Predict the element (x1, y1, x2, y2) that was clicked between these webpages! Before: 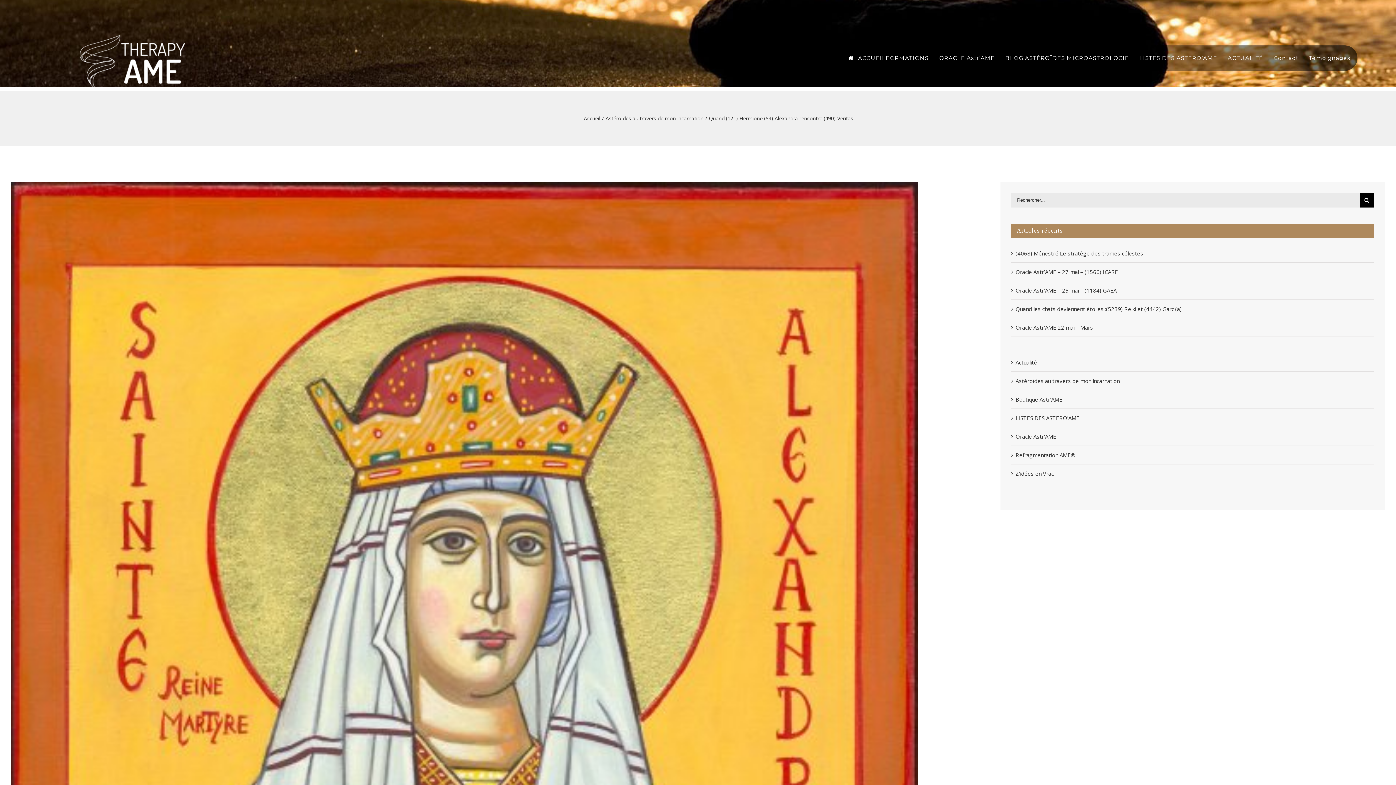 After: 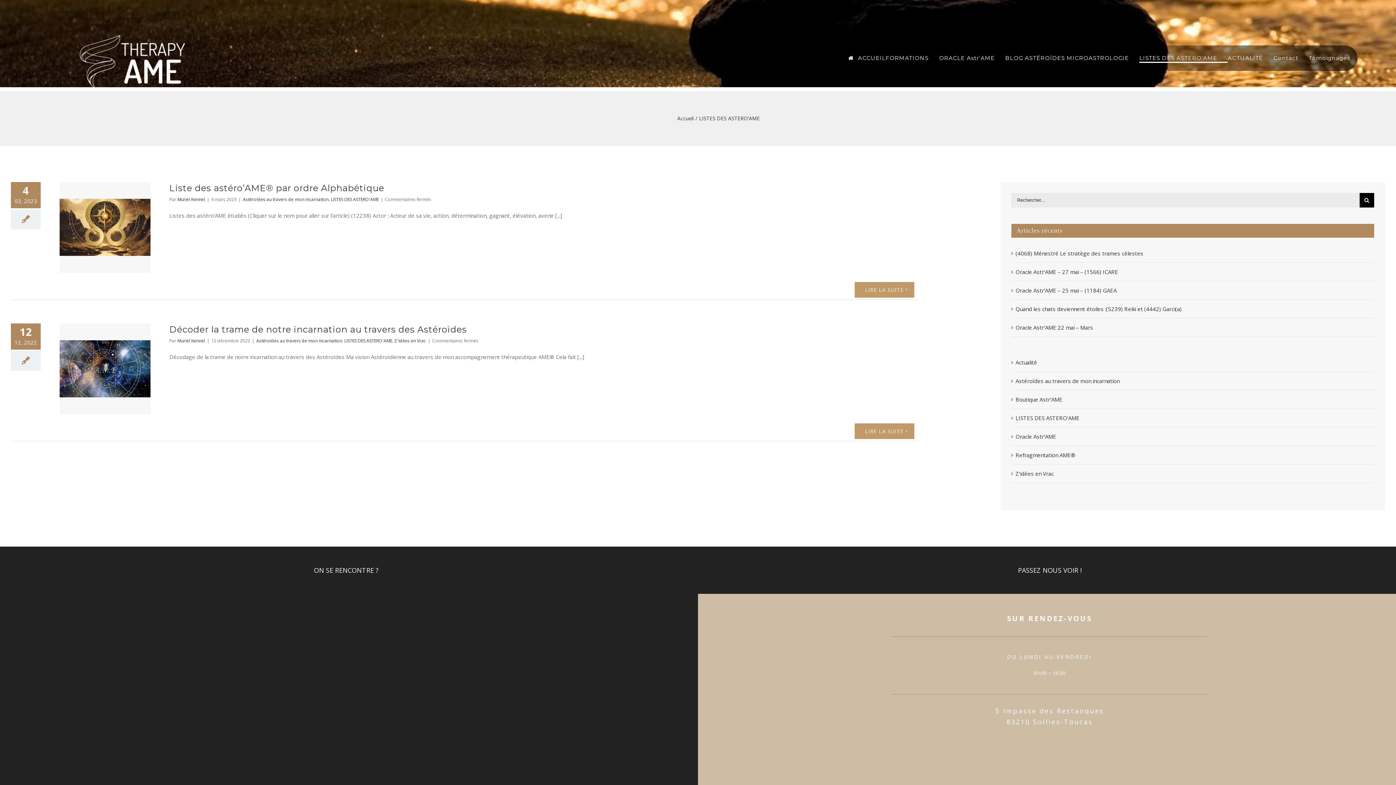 Action: bbox: (1015, 412, 1370, 423) label: LISTES DES ASTERO'AME